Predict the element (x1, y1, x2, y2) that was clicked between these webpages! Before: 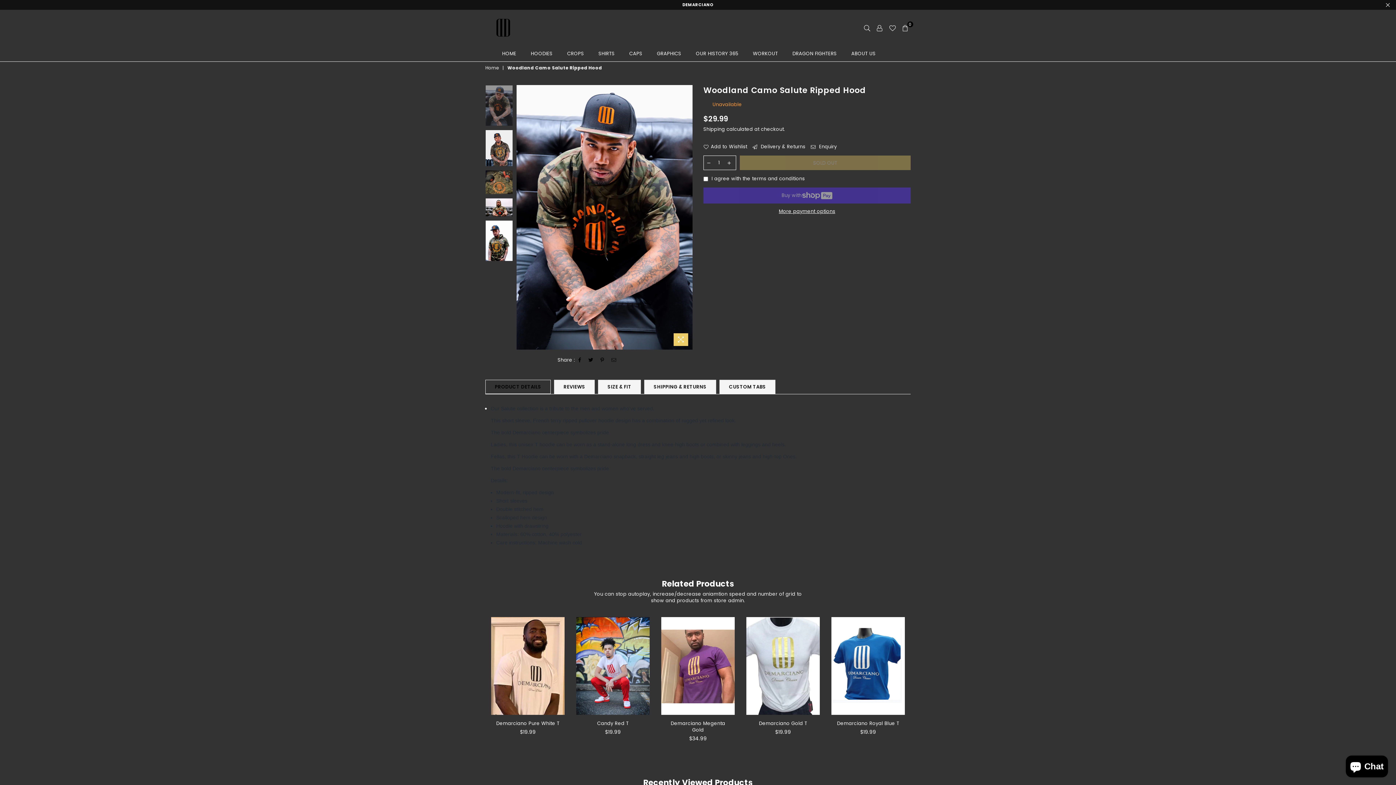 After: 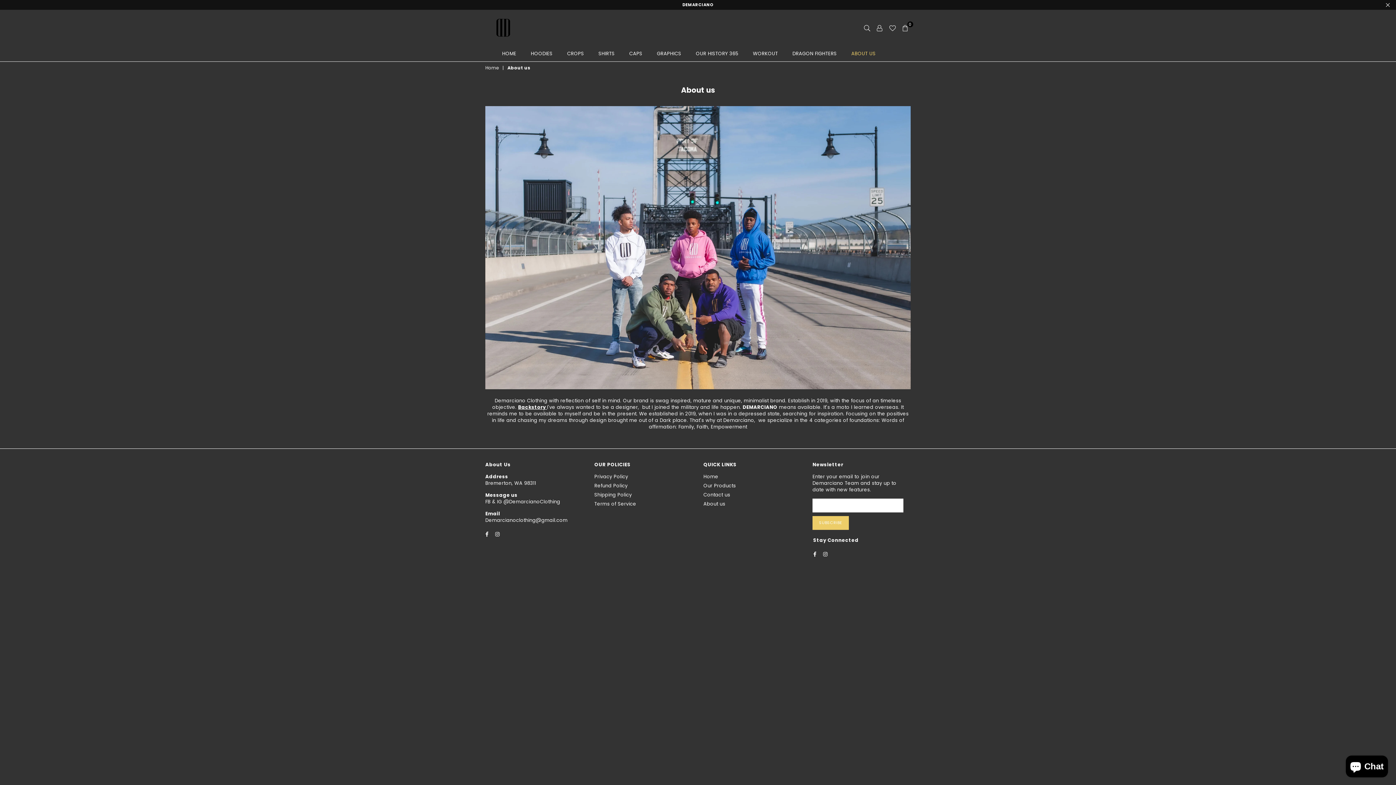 Action: label: ABOUT US bbox: (846, 46, 881, 61)